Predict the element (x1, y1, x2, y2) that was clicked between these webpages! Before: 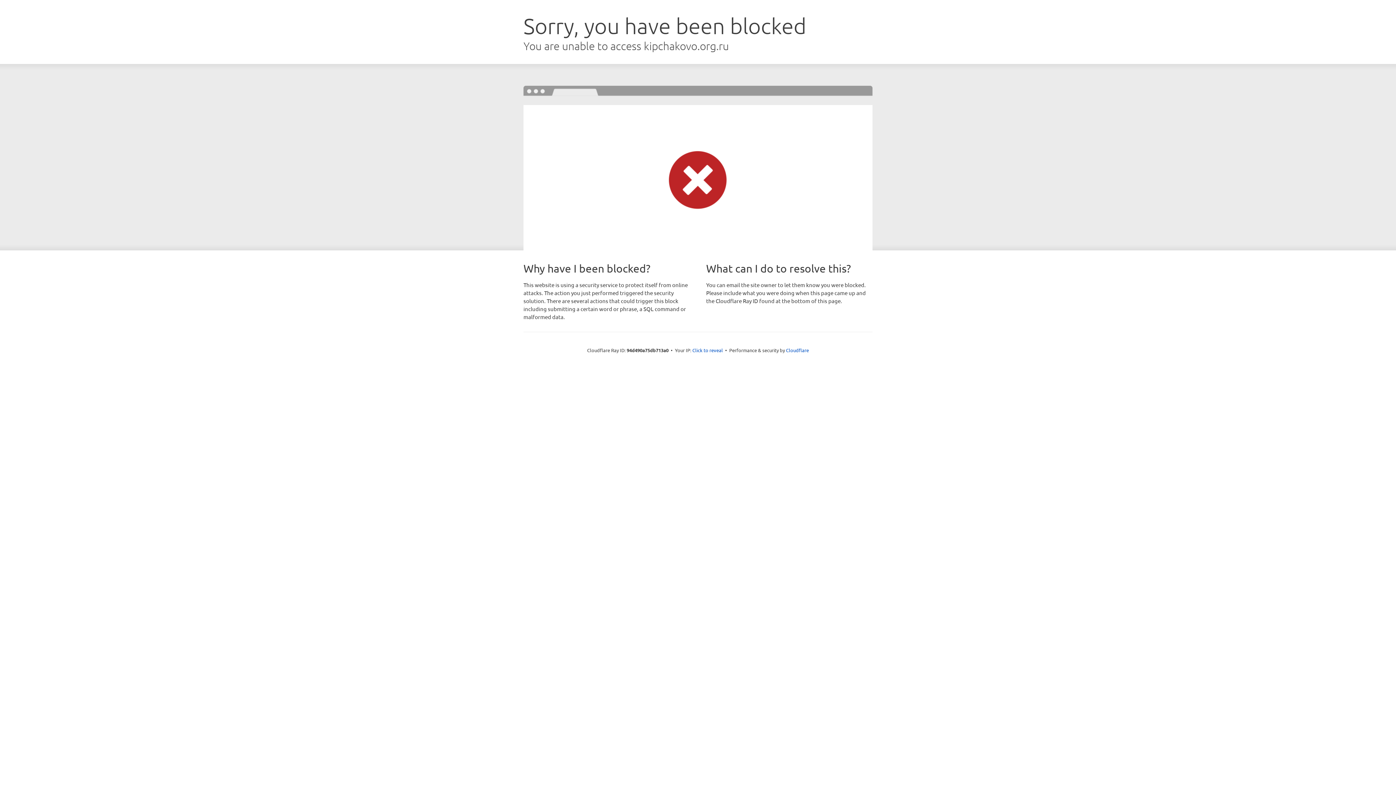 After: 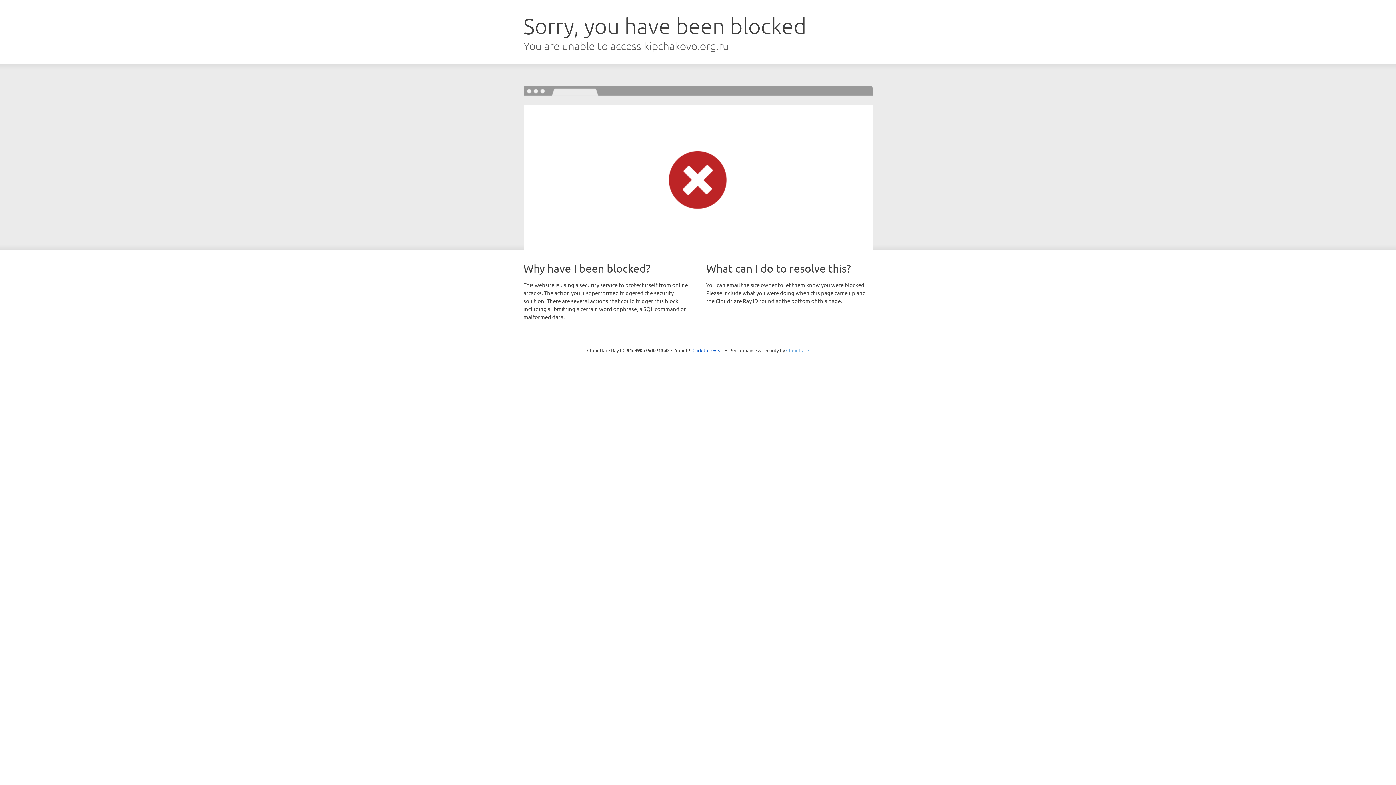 Action: bbox: (786, 347, 809, 353) label: Cloudflare